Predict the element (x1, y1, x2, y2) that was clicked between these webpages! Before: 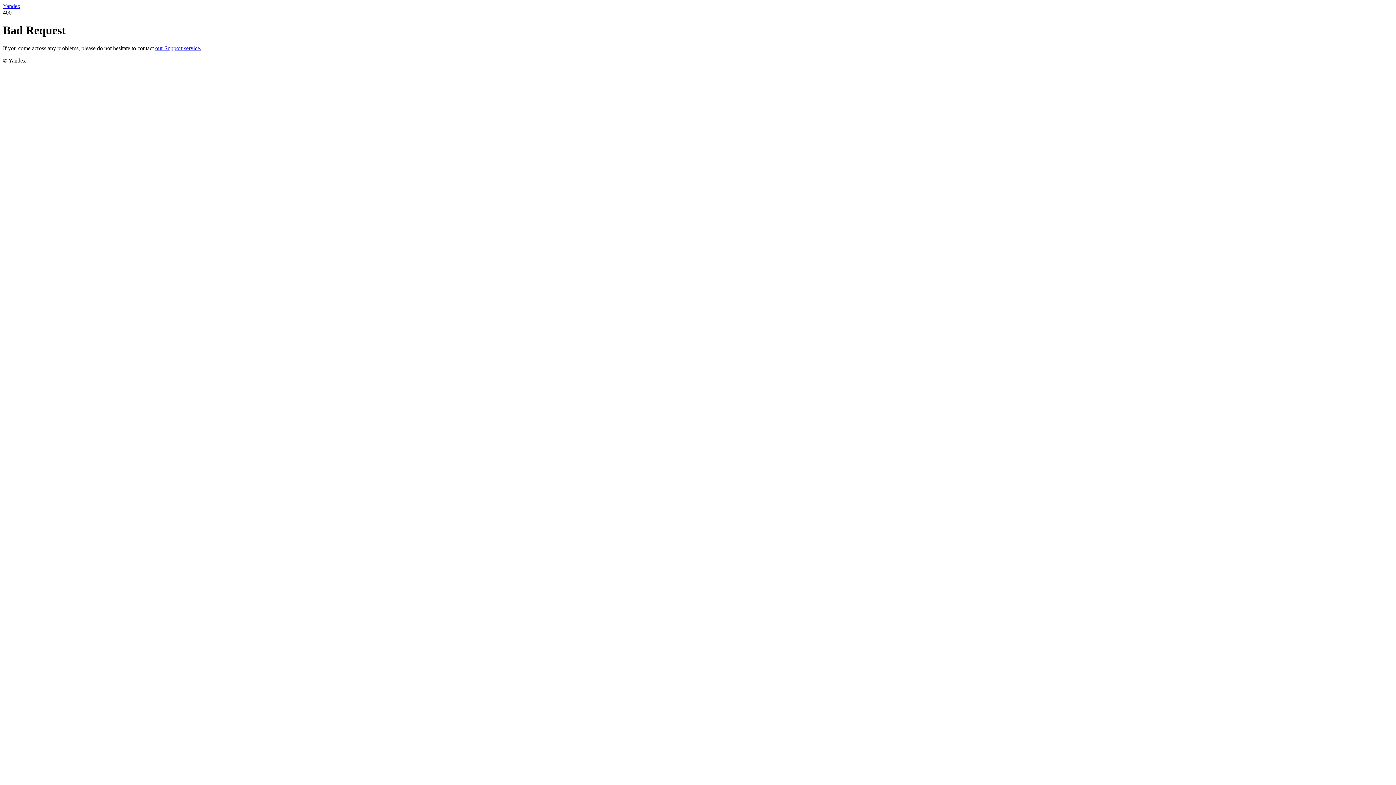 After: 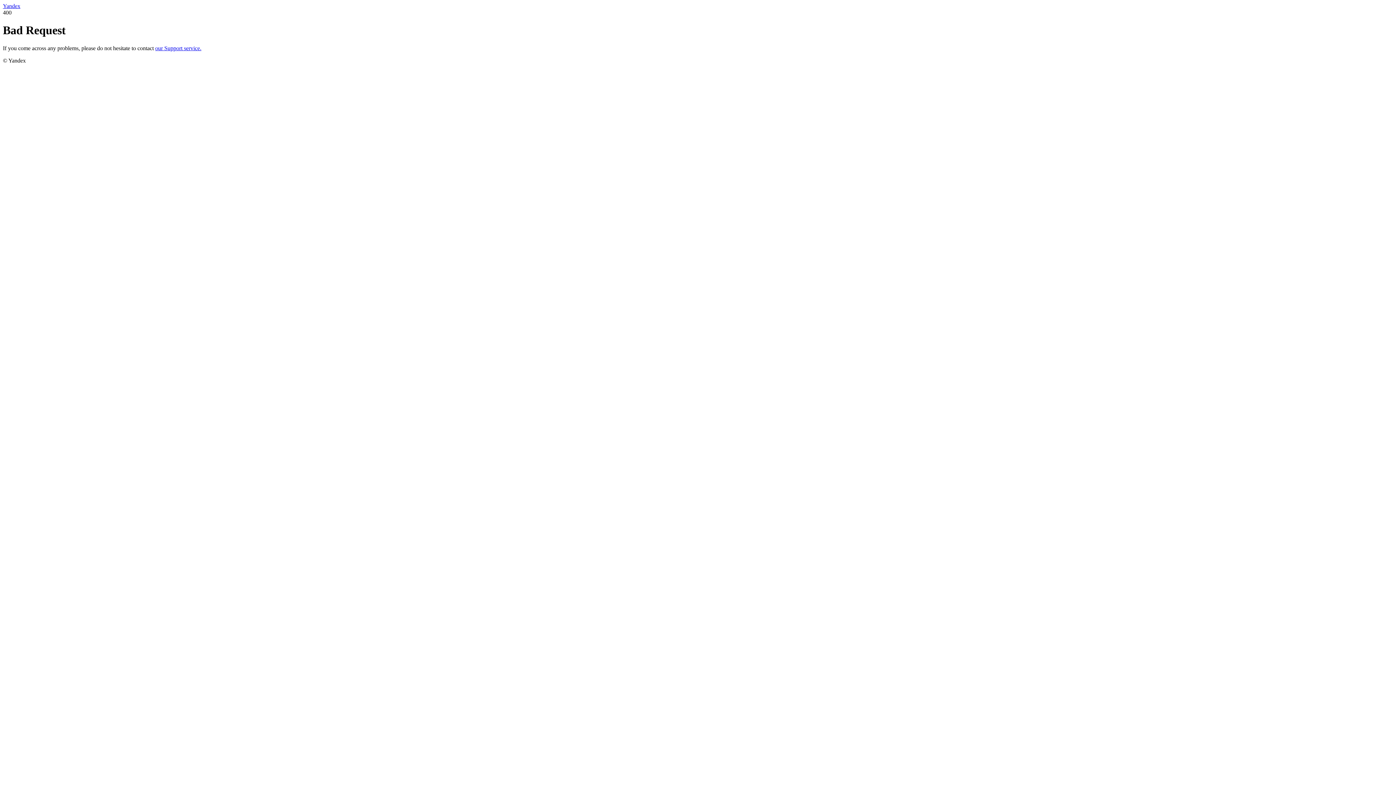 Action: bbox: (2, 2, 20, 9) label: Yandex